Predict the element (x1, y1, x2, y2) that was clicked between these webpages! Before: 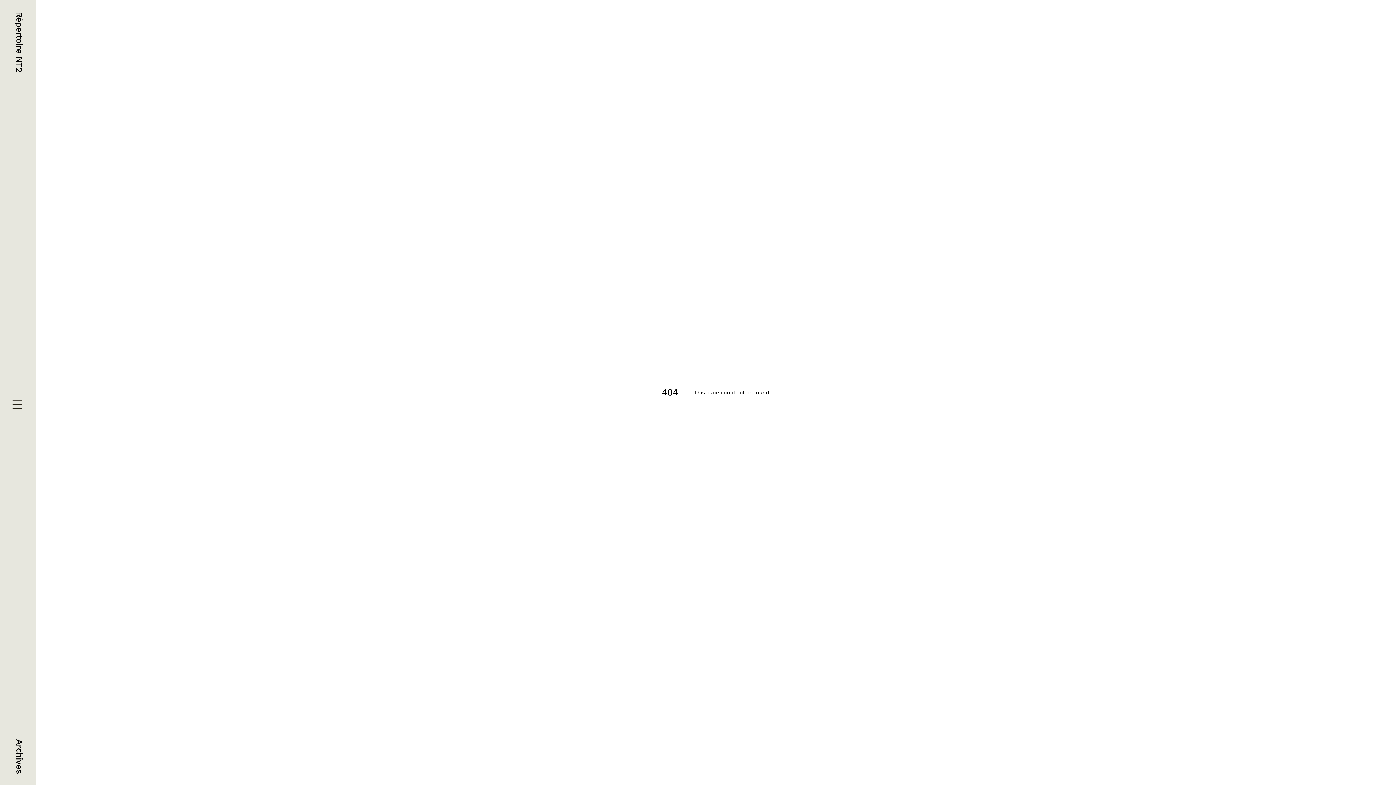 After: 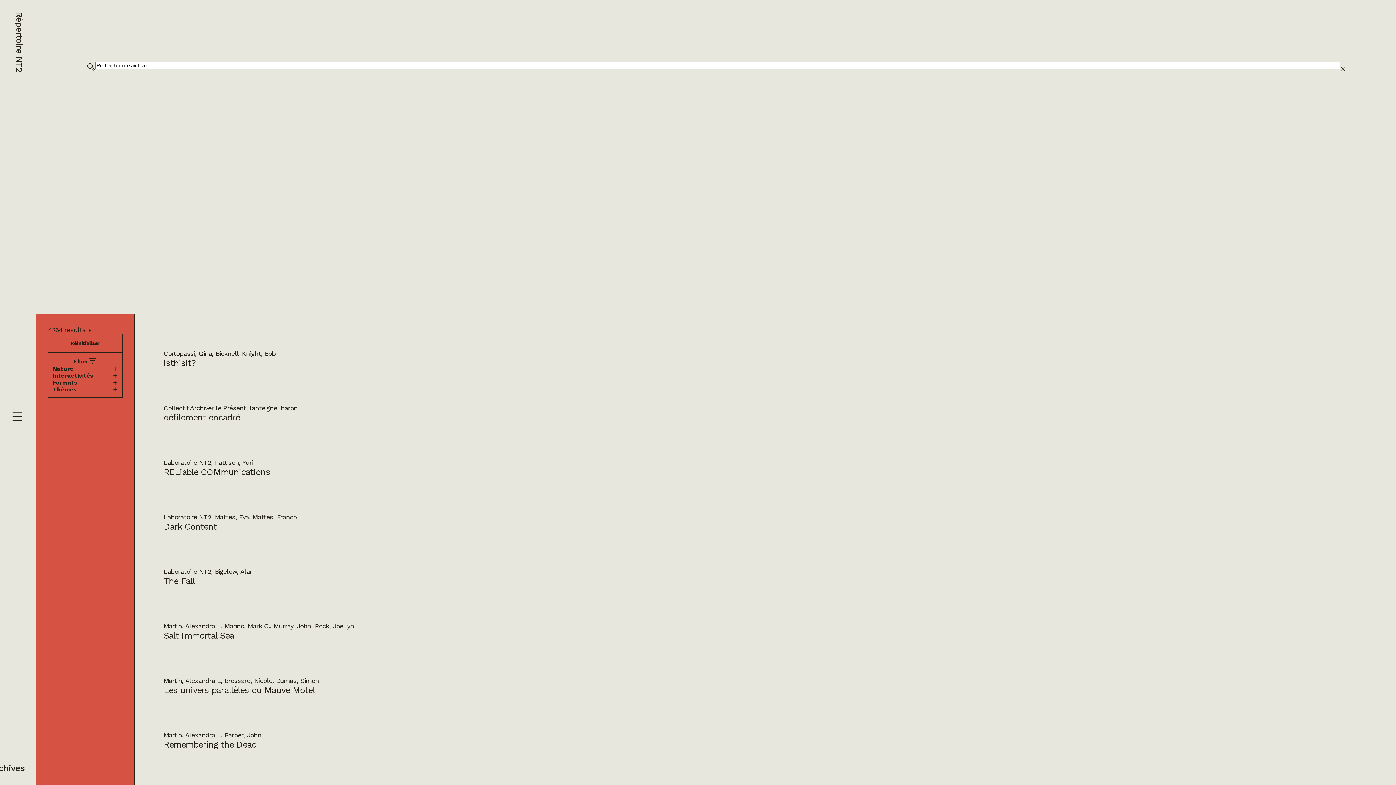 Action: bbox: (14, 739, 24, 773) label: Archives